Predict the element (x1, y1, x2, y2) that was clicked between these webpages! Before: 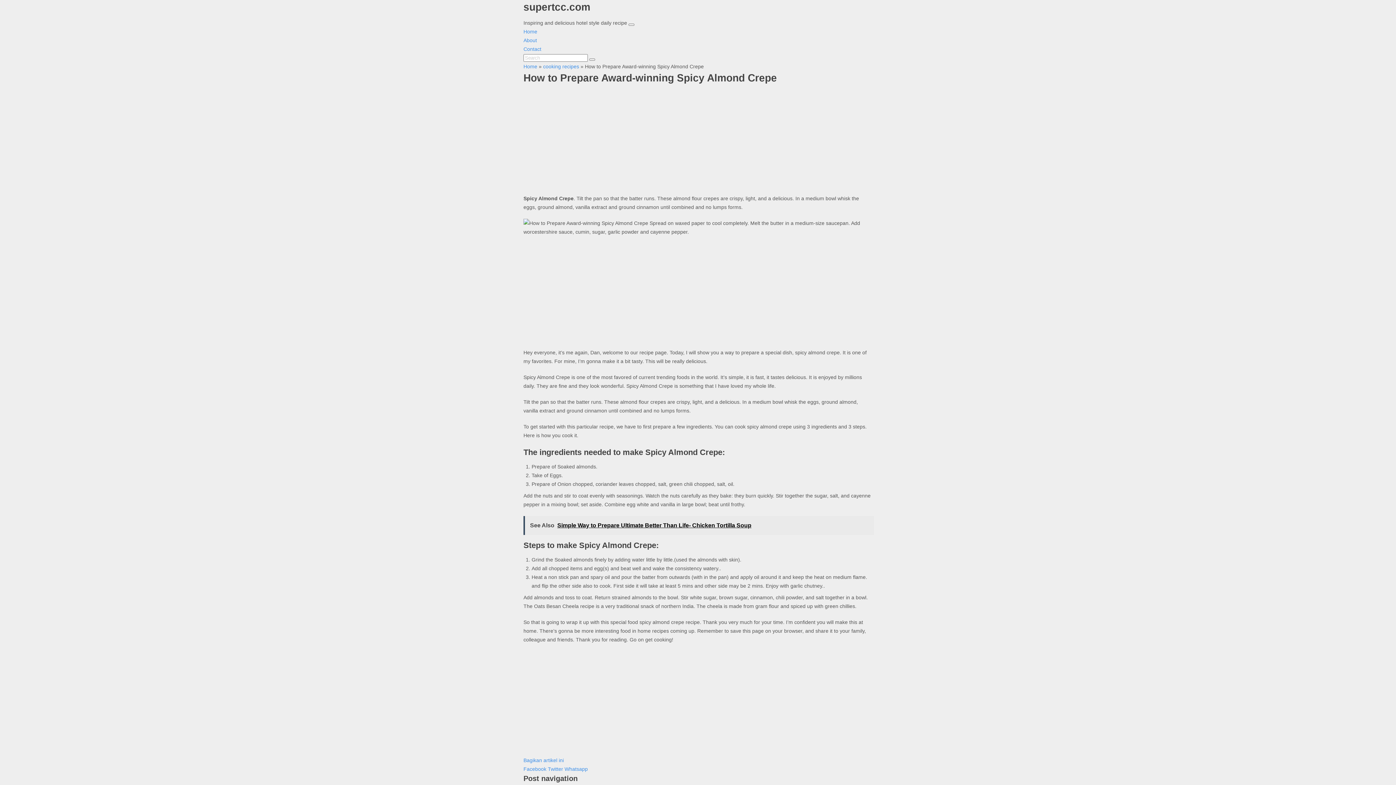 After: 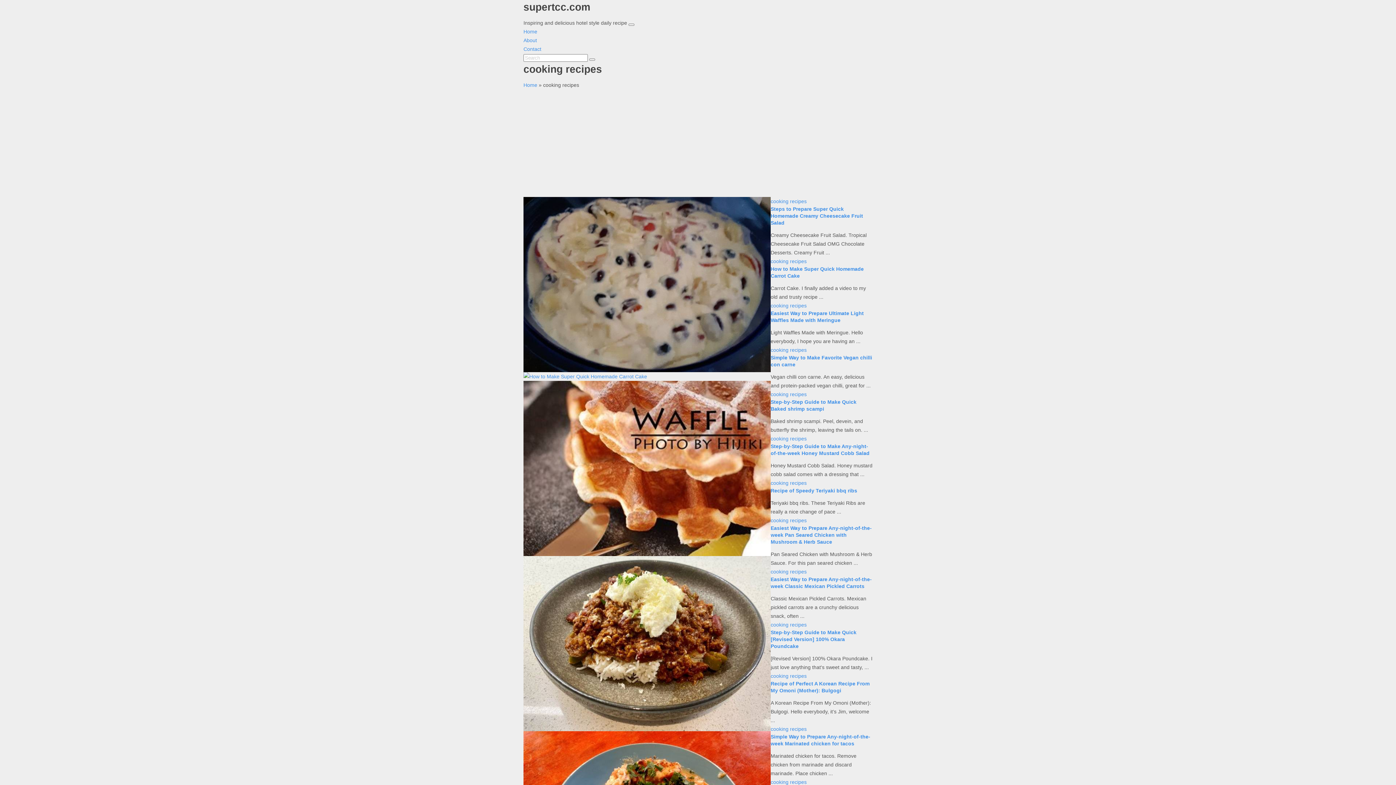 Action: bbox: (543, 63, 579, 69) label: cooking recipes